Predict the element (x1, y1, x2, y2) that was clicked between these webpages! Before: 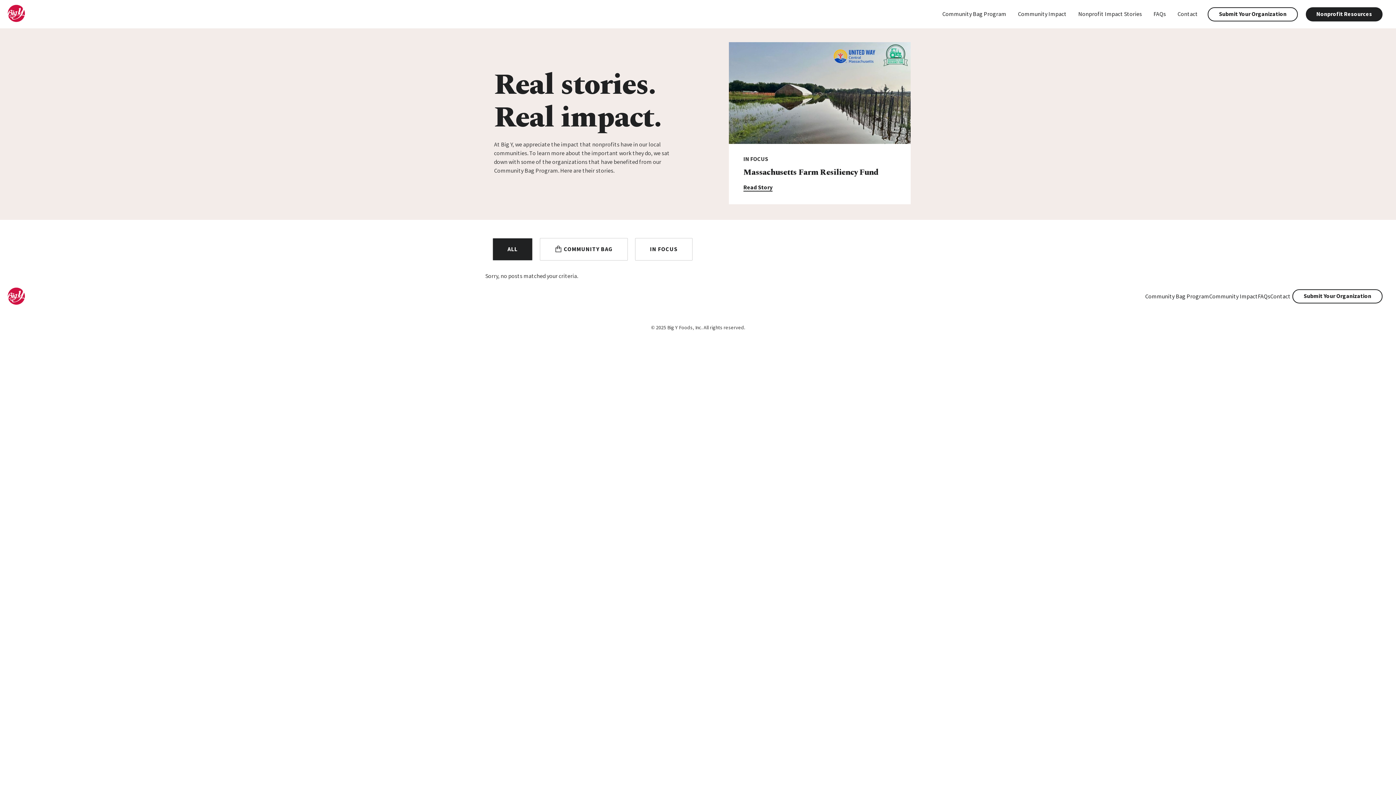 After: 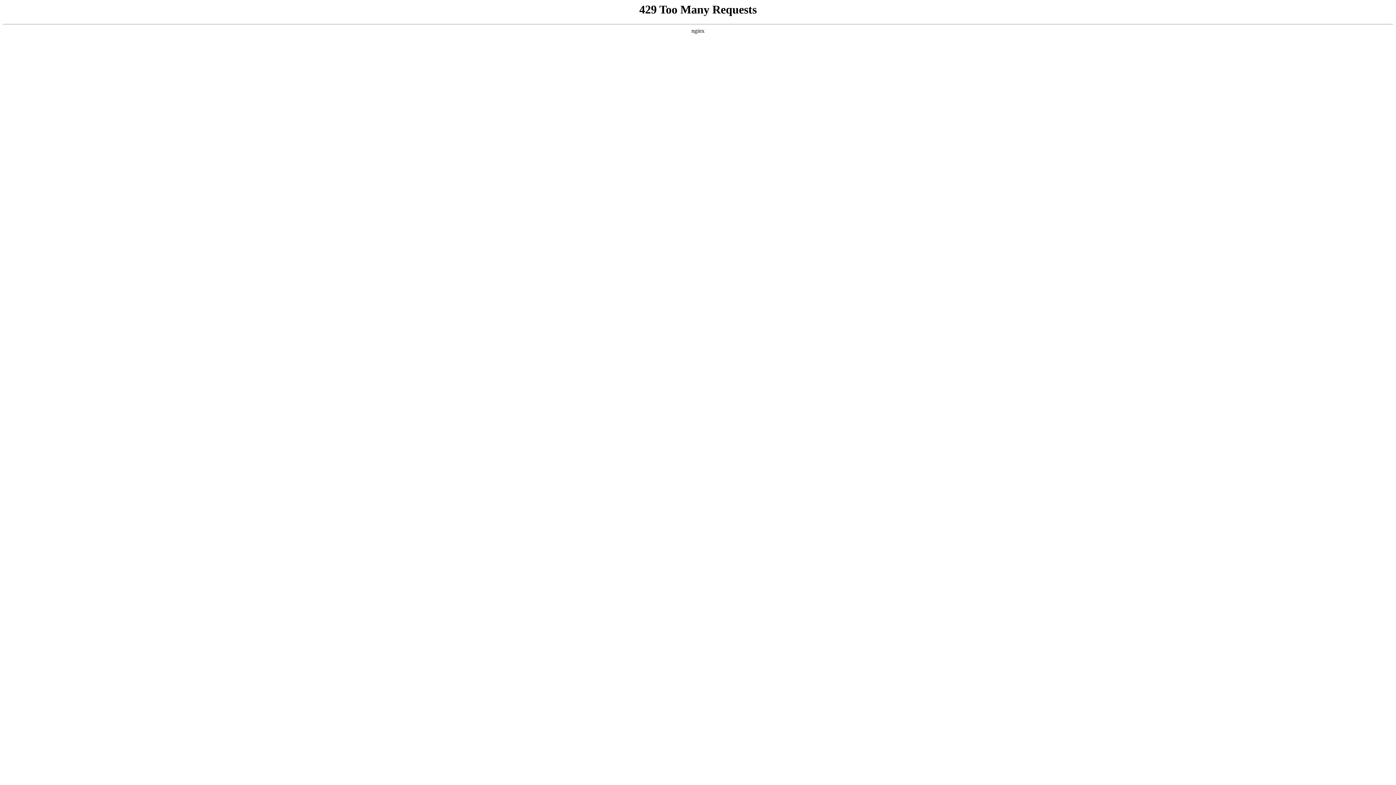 Action: bbox: (743, 183, 772, 191) label: Read Story